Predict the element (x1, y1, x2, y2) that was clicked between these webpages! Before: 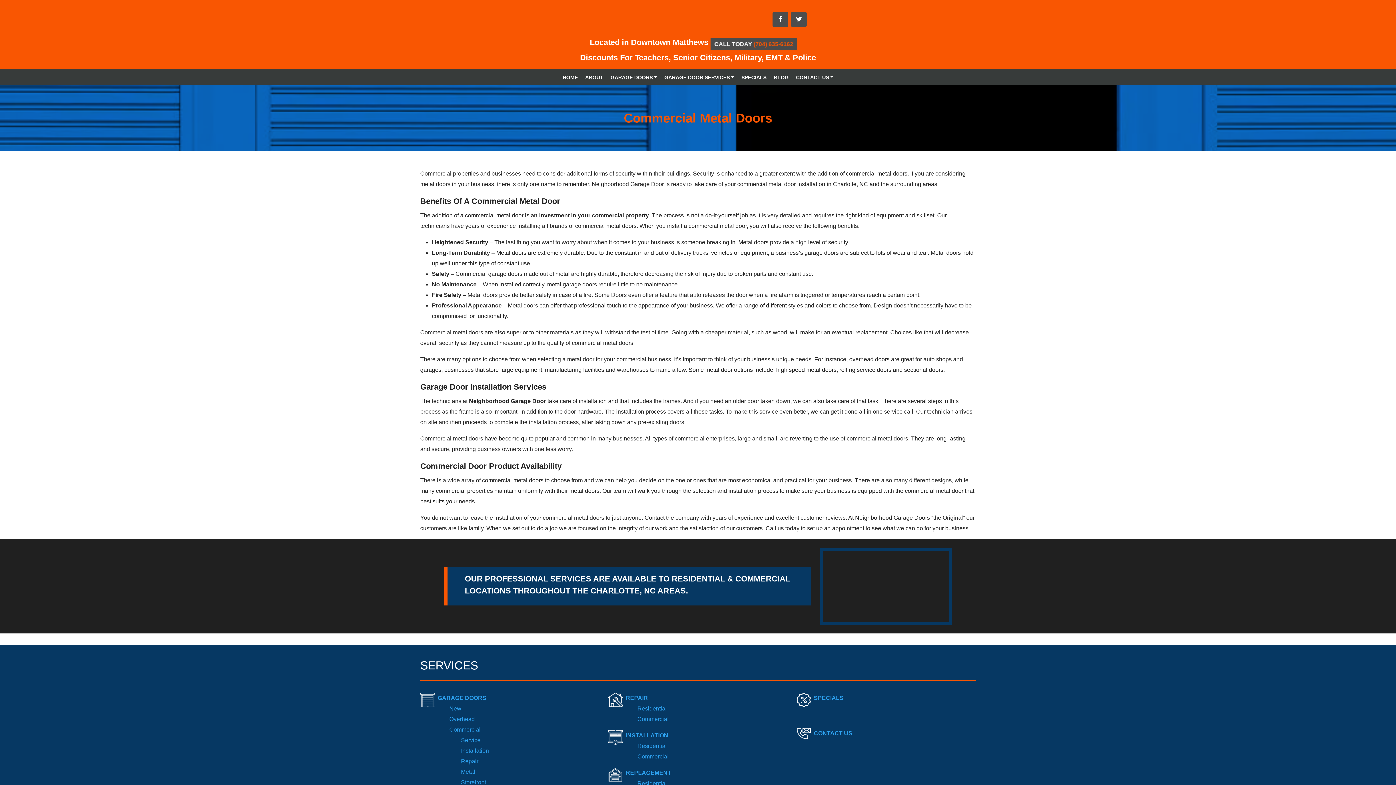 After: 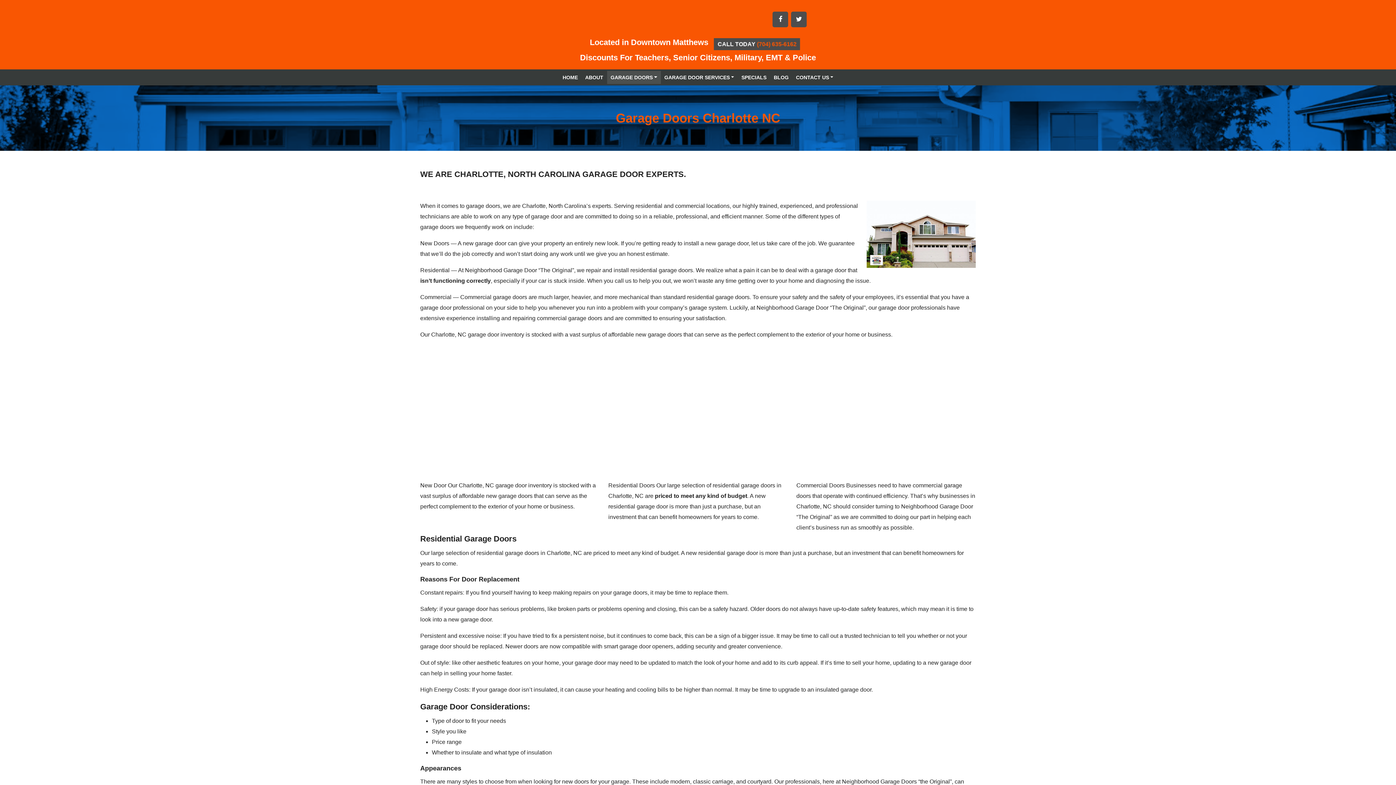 Action: bbox: (437, 695, 486, 701) label: GARAGE DOORS